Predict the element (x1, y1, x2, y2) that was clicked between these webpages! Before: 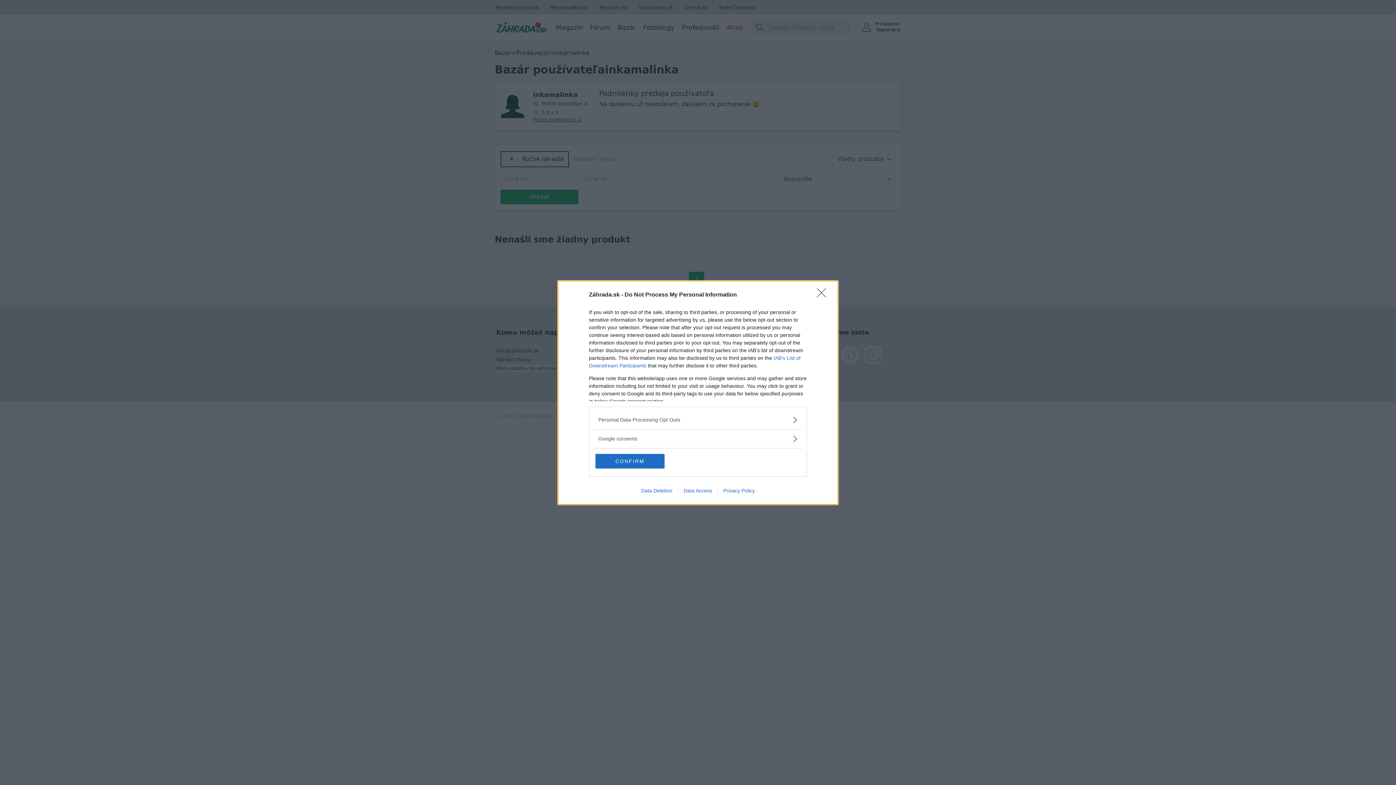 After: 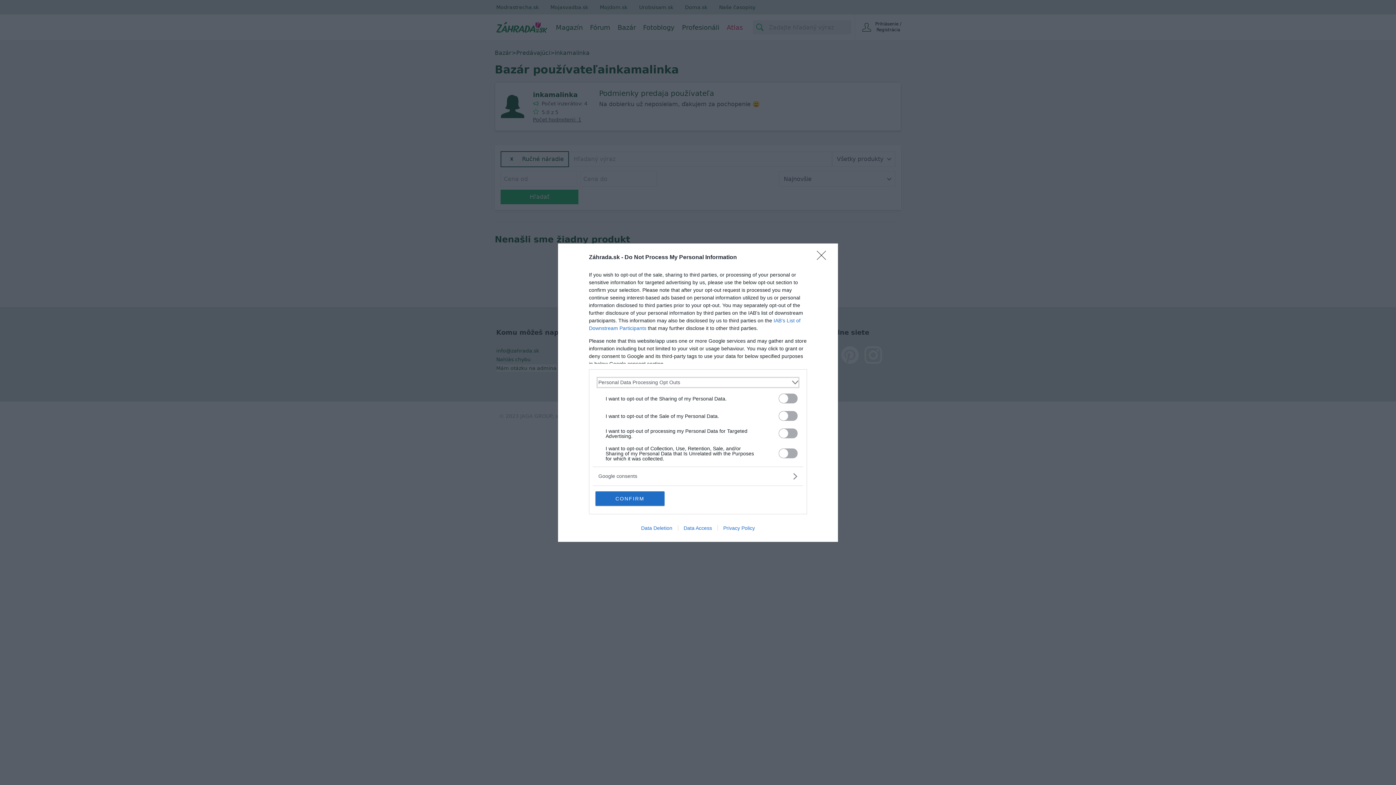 Action: bbox: (598, 416, 797, 423) label: Opt-Outs